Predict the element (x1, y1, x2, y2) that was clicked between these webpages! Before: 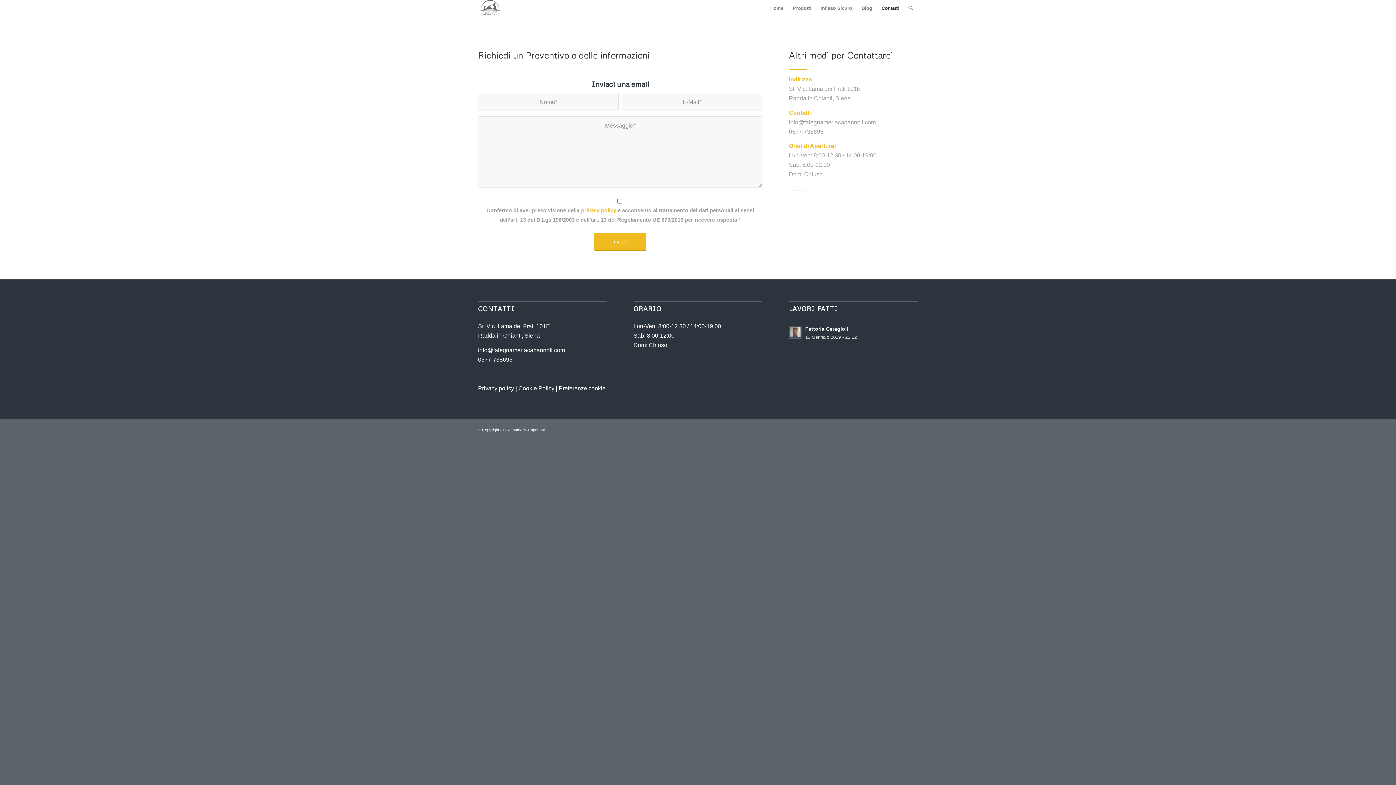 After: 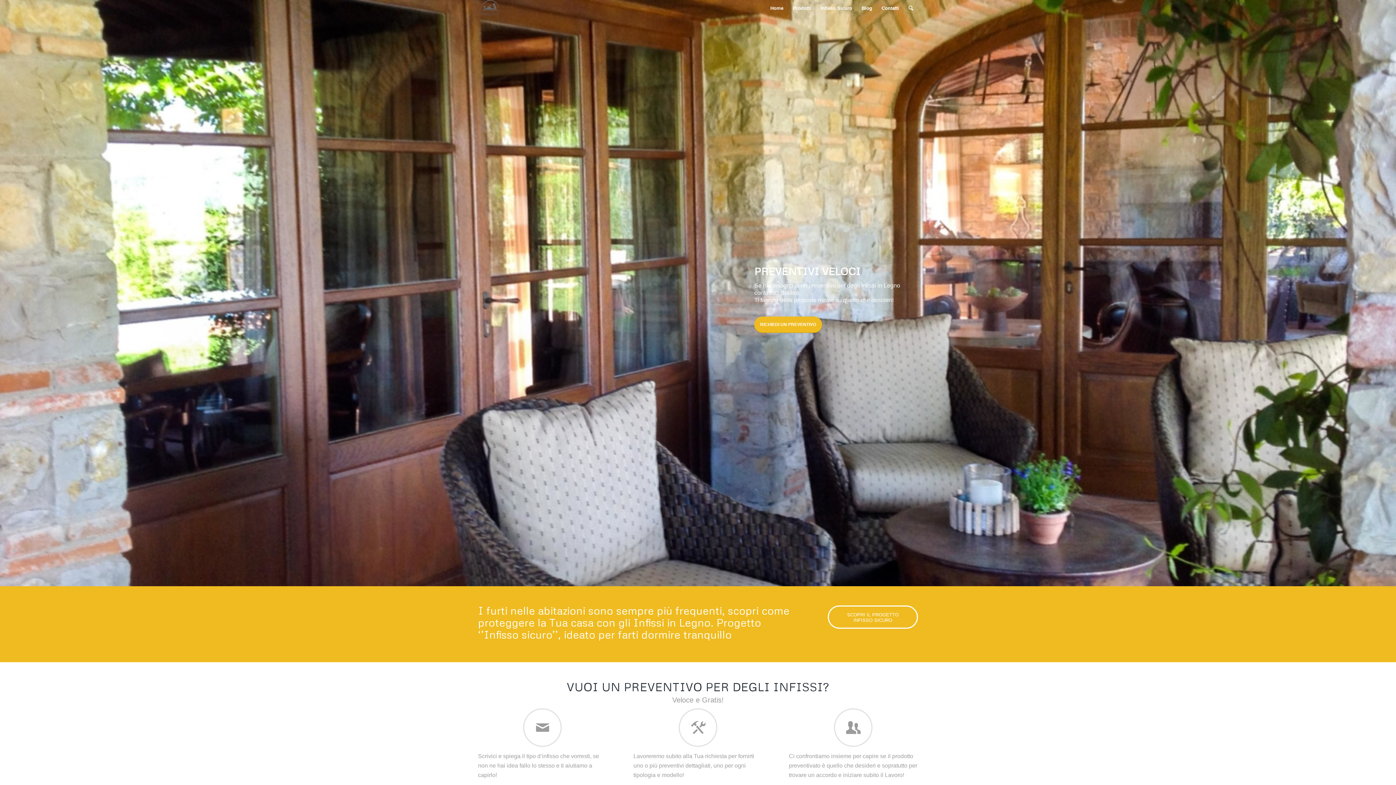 Action: bbox: (478, 0, 502, 16)